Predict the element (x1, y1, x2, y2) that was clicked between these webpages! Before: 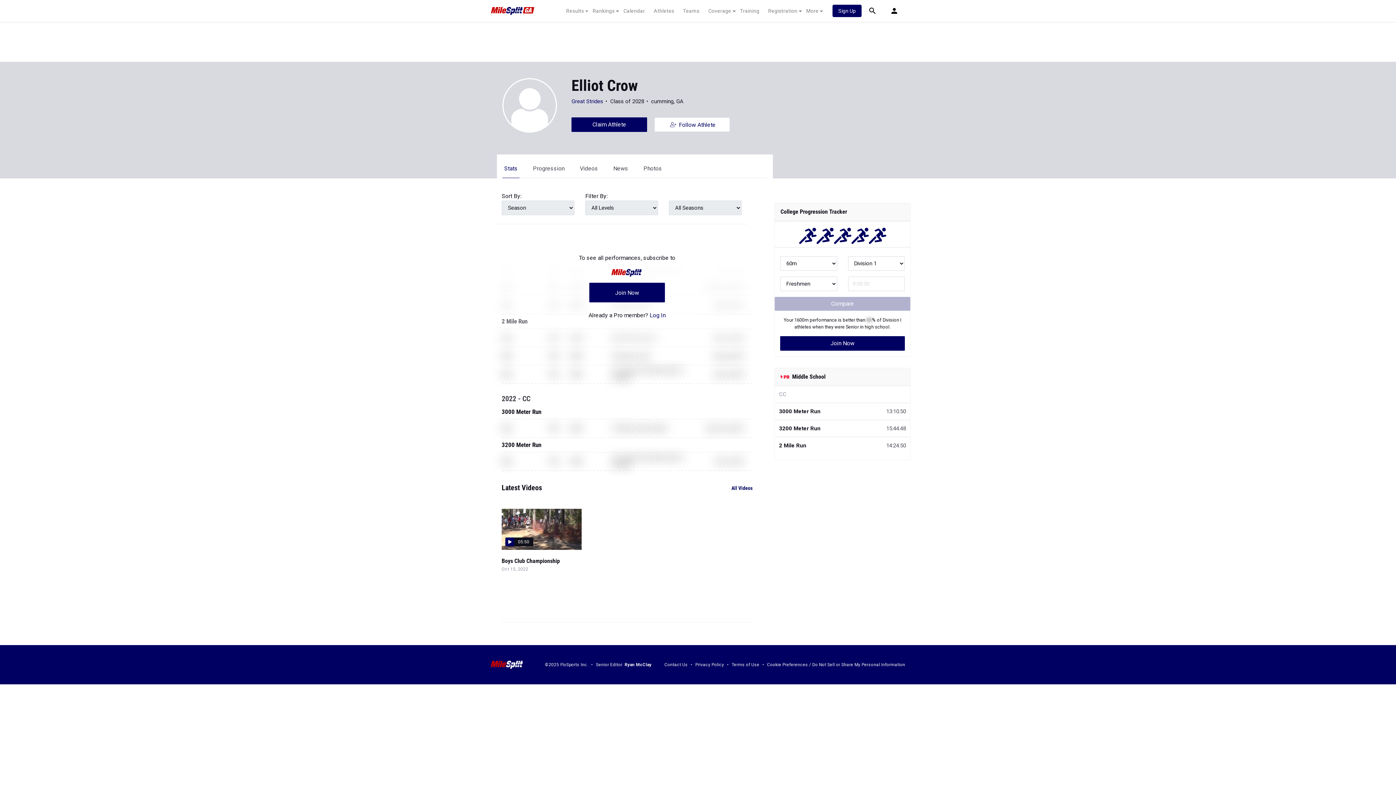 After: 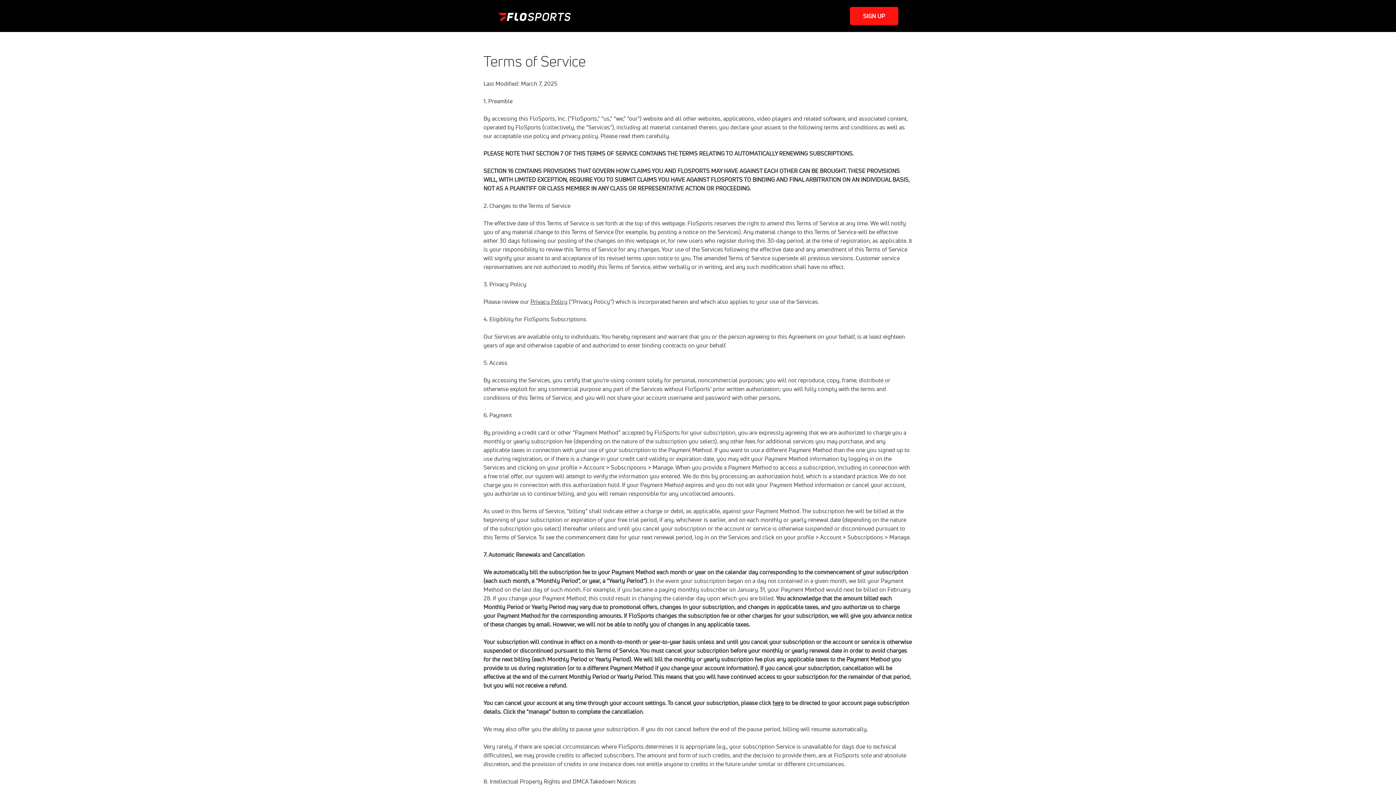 Action: bbox: (731, 662, 759, 667) label: Terms of Use